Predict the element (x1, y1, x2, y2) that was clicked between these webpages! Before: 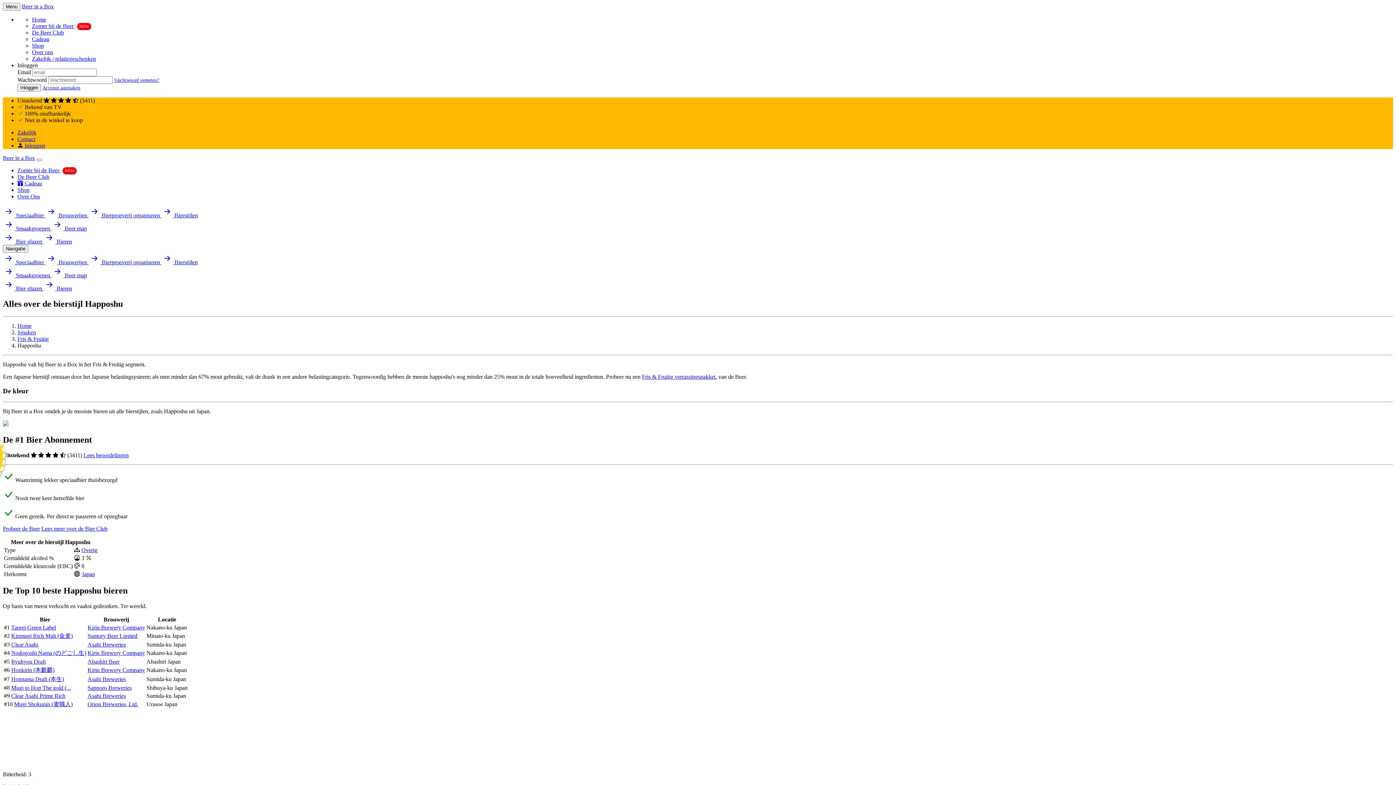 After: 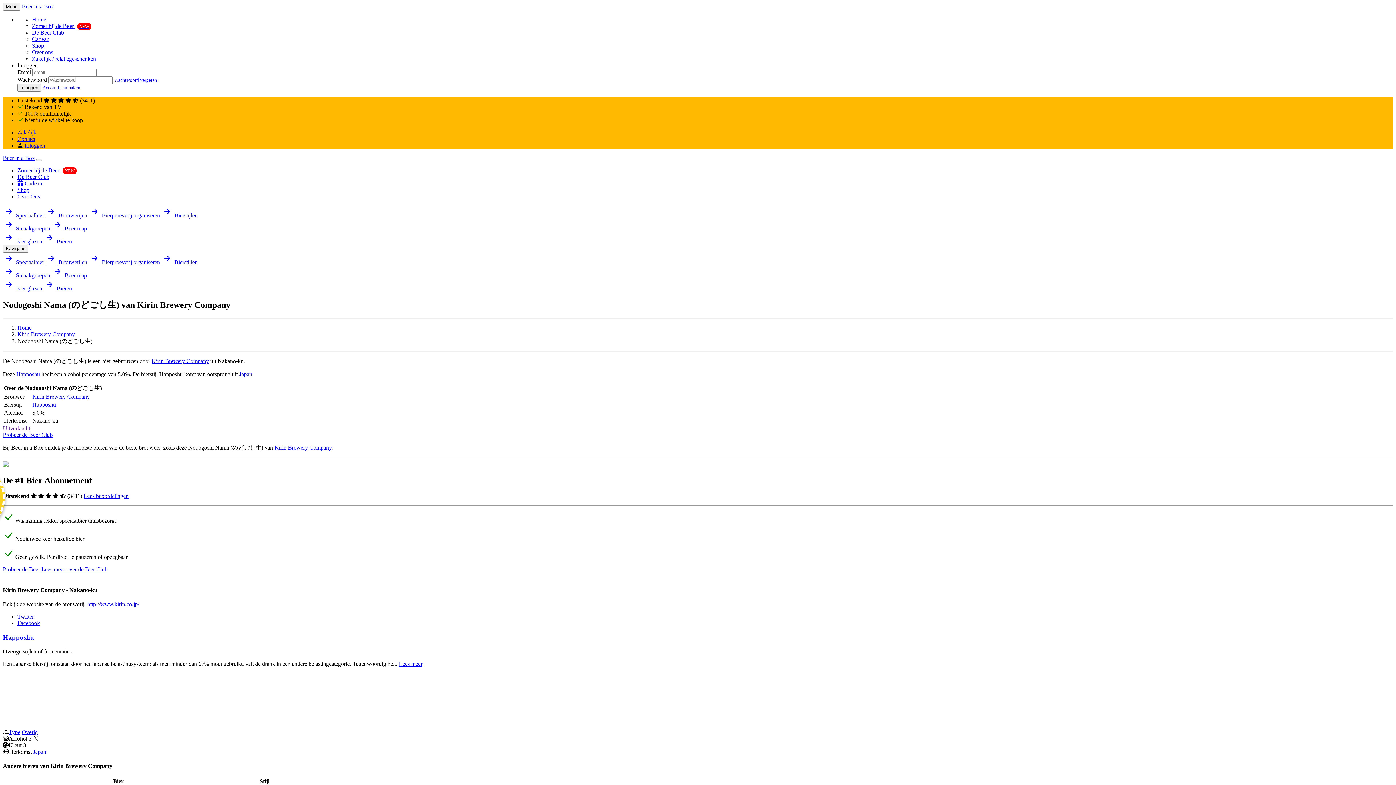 Action: label: Nodogoshi Nama (のどごし生) bbox: (11, 650, 86, 656)